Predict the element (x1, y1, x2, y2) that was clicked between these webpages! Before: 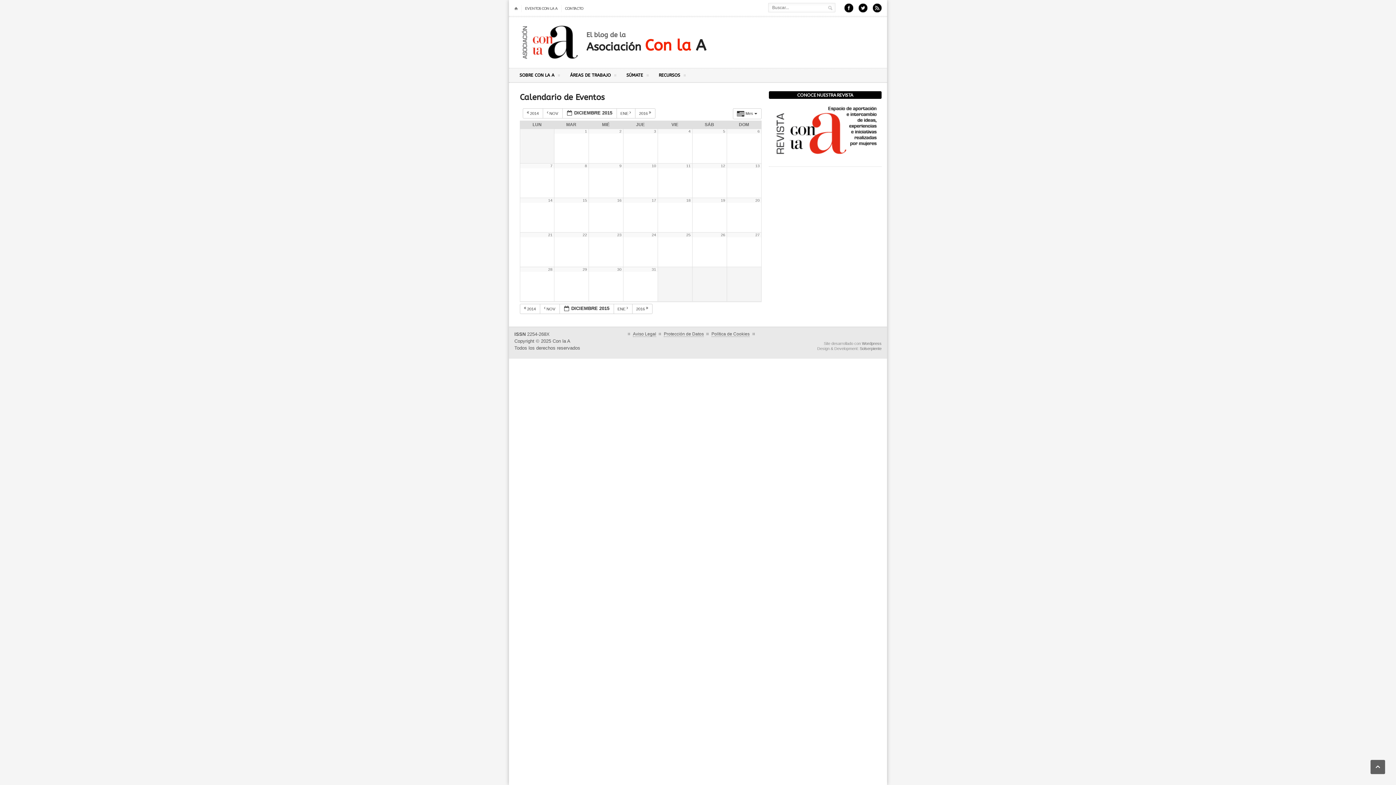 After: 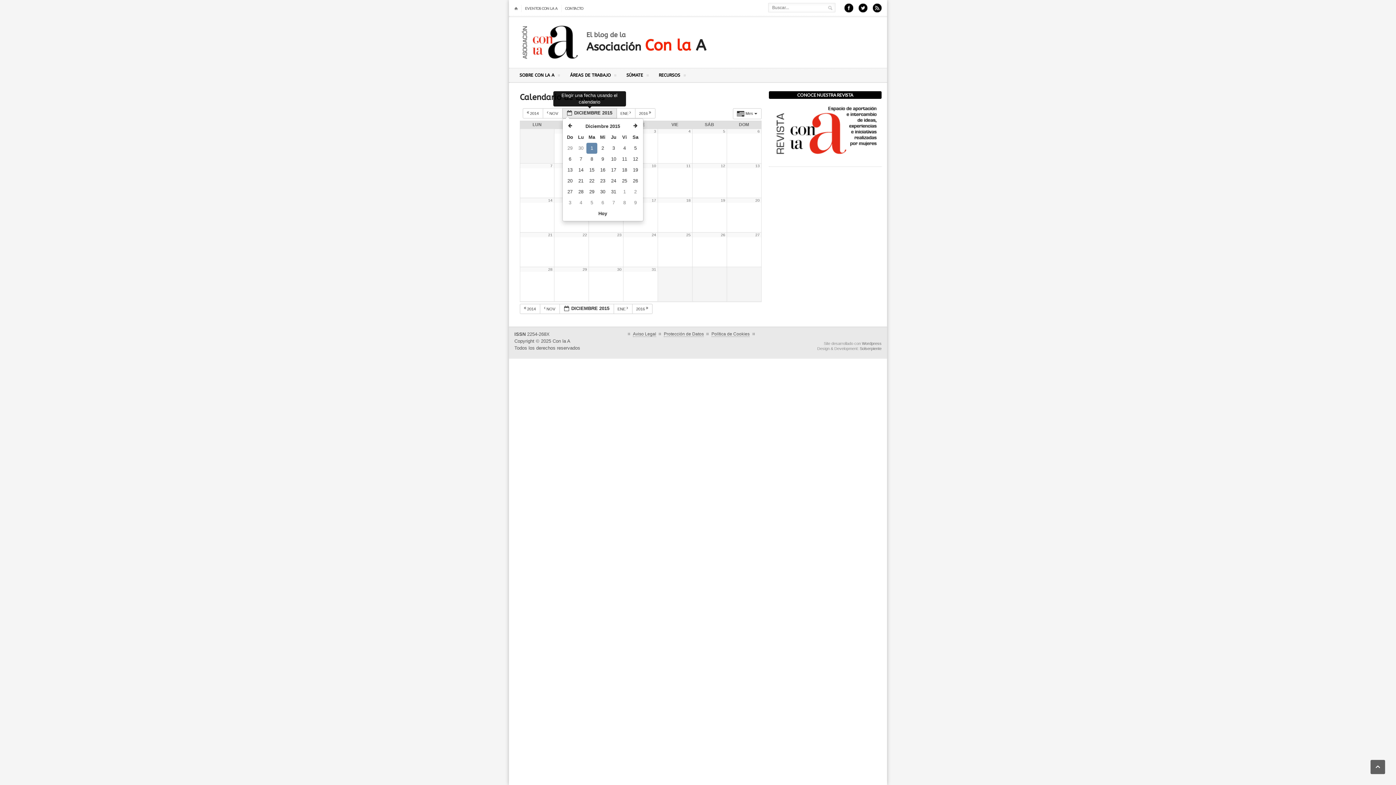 Action: label:  DICIEMBRE 2015  bbox: (562, 108, 616, 118)